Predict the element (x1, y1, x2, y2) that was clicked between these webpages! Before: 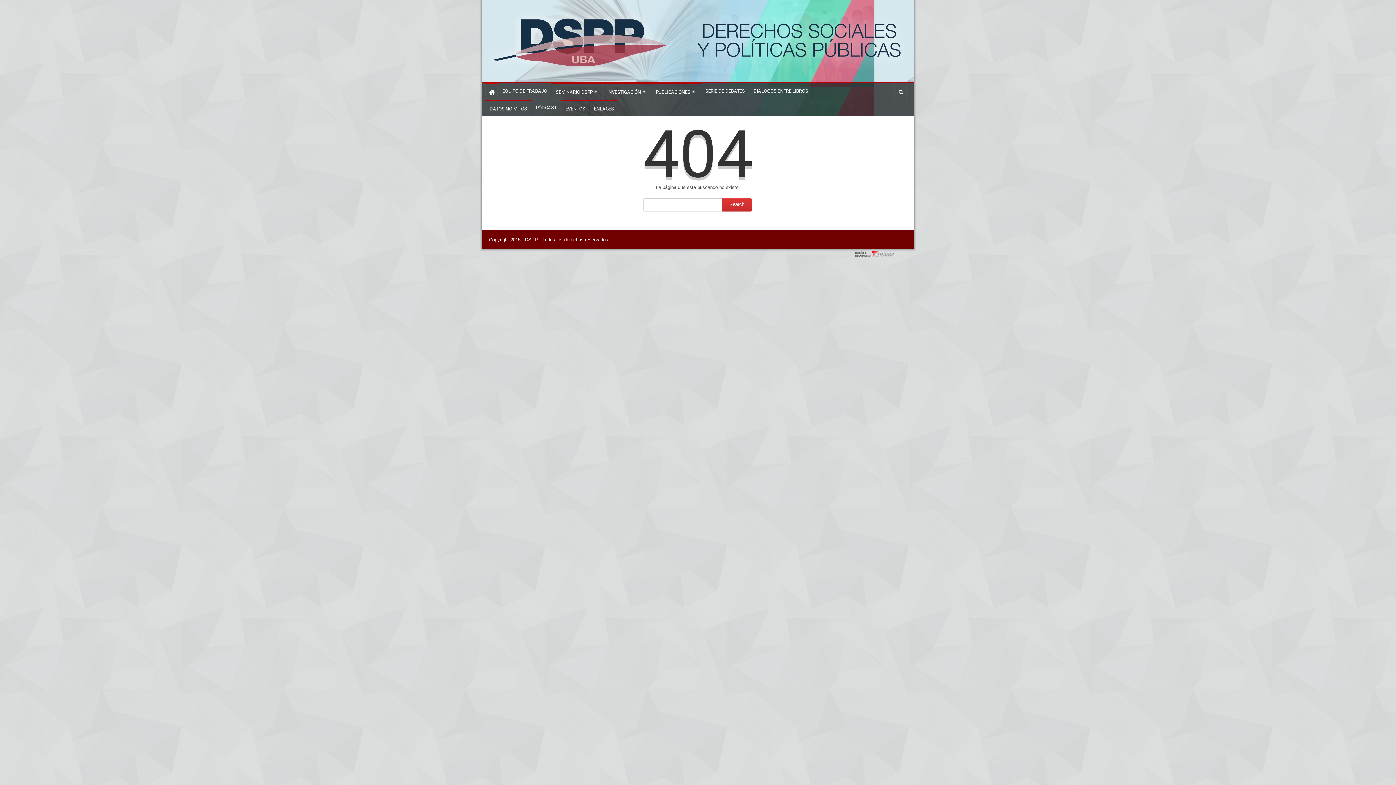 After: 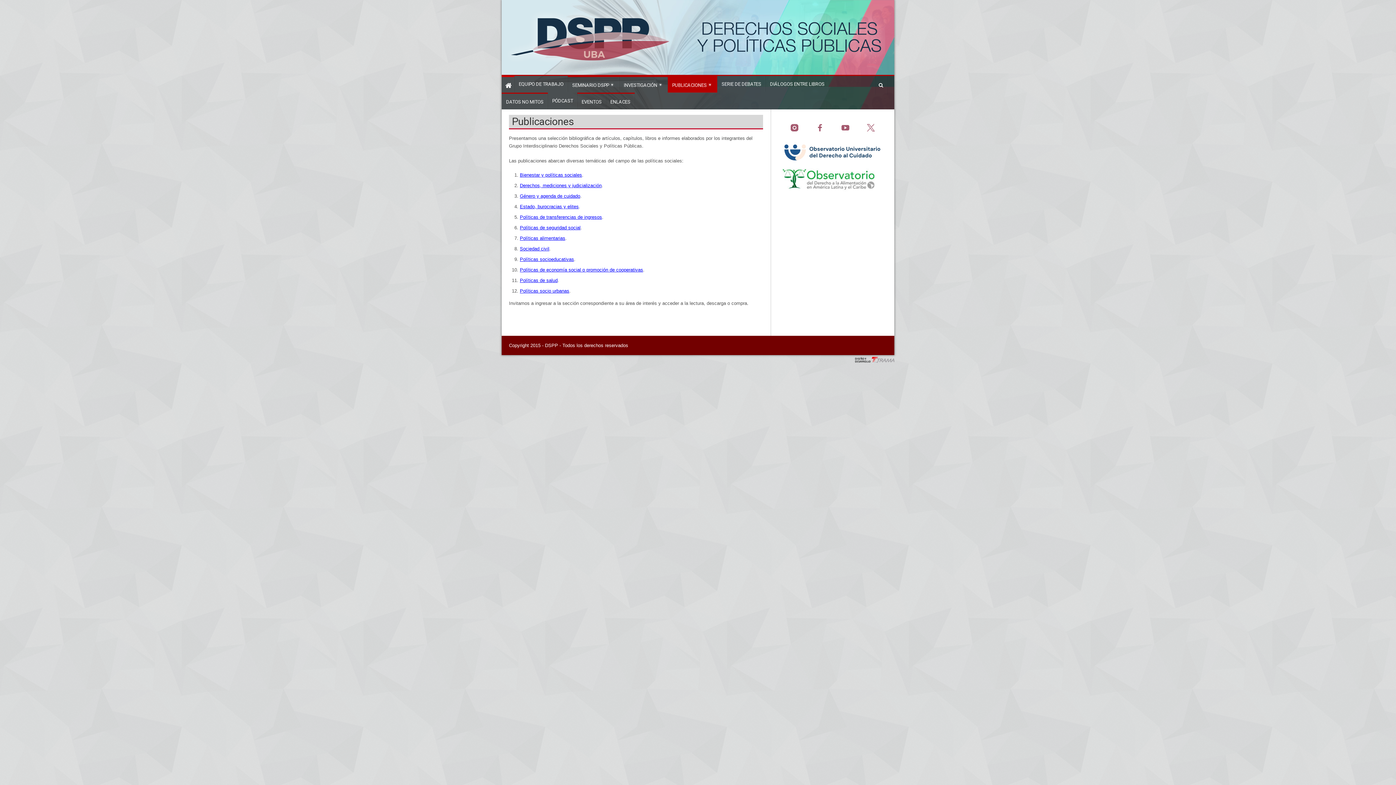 Action: label: PUBLICACIONES bbox: (651, 82, 701, 99)